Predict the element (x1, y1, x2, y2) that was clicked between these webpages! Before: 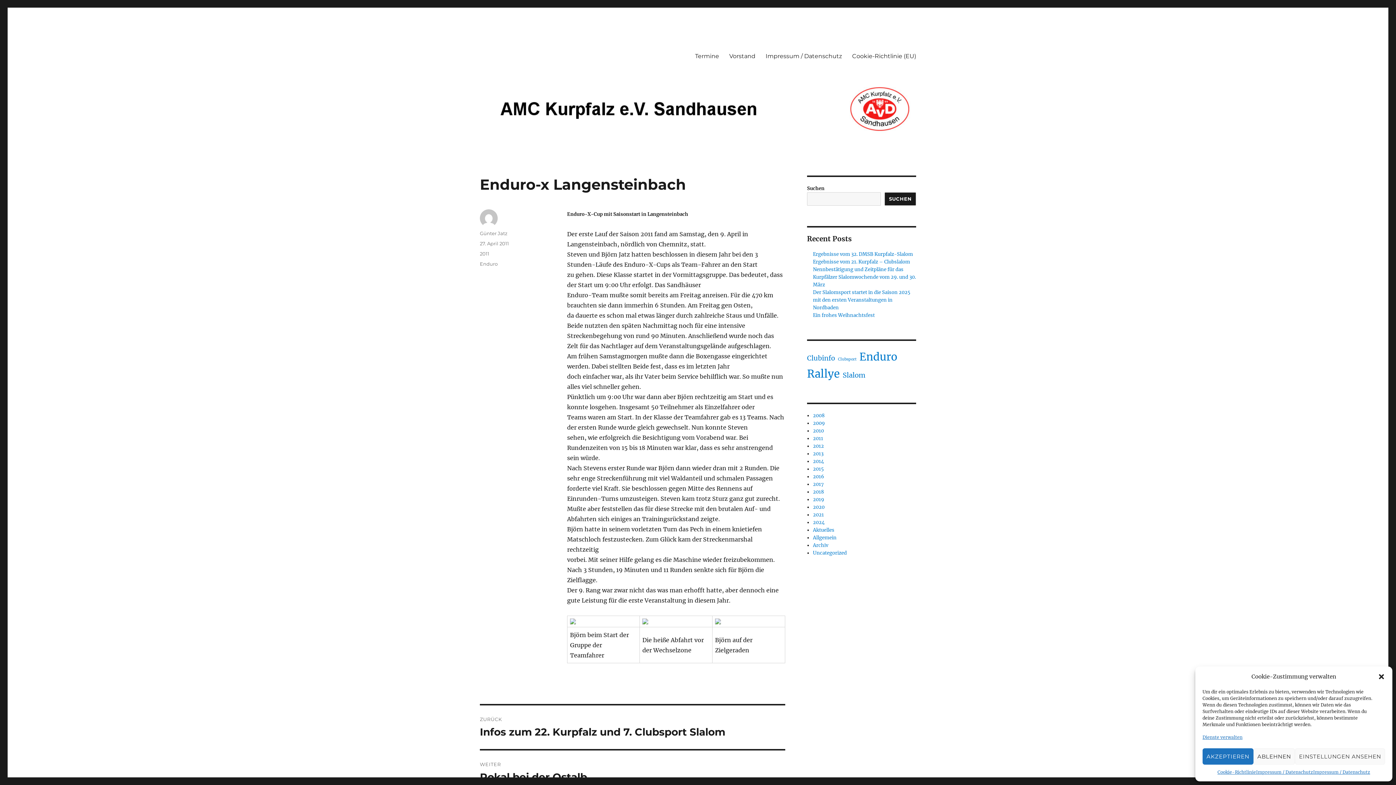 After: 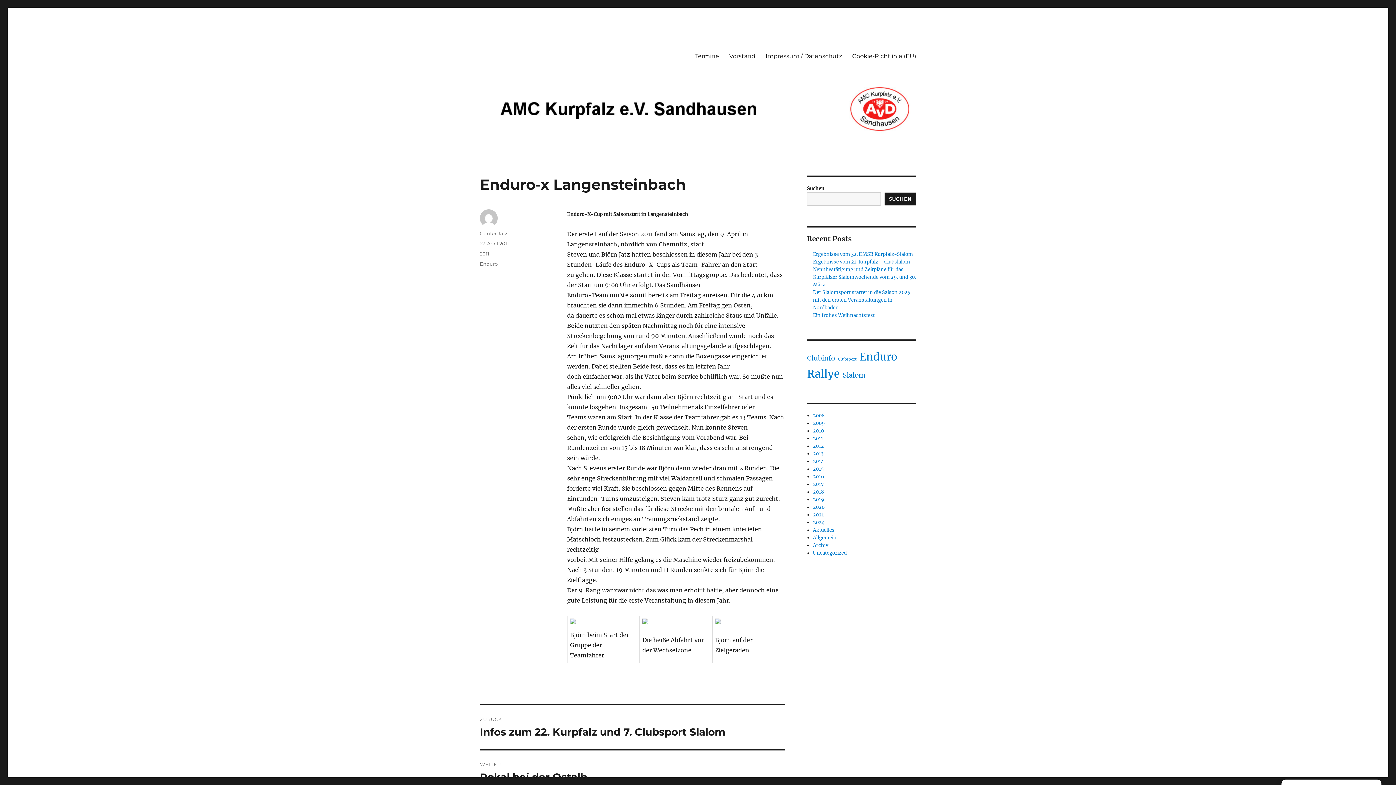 Action: bbox: (1378, 673, 1385, 680) label: Dialog schließen